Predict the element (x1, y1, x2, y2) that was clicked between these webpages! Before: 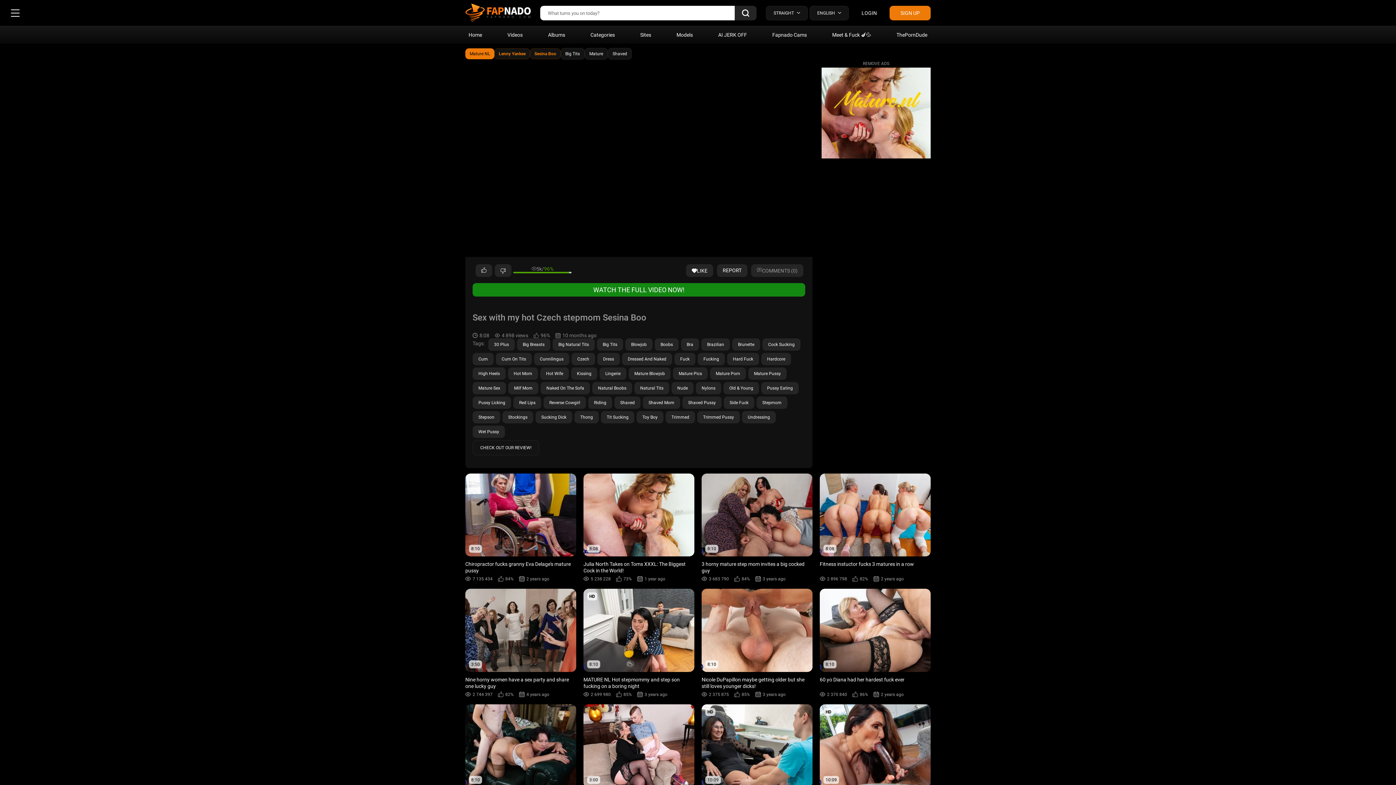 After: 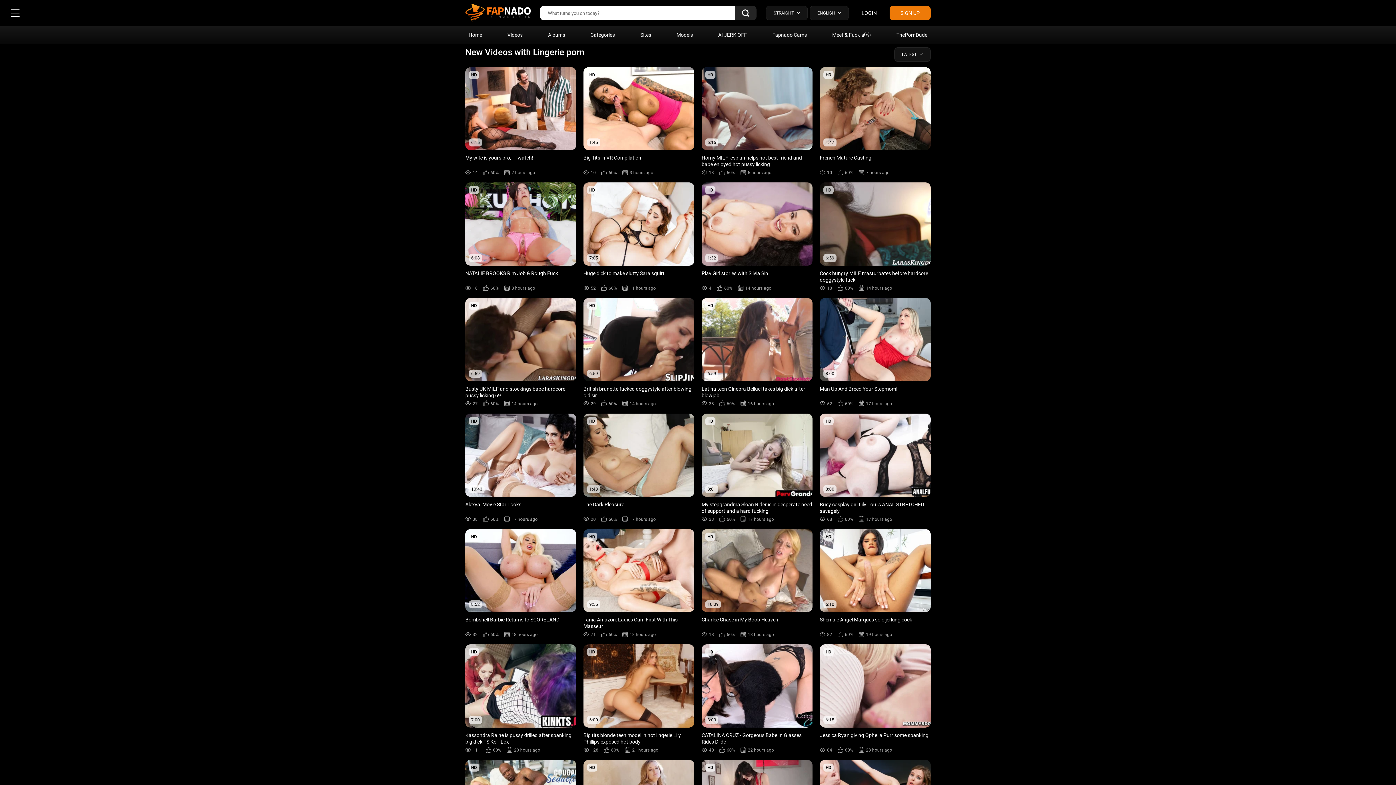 Action: label: Lingerie bbox: (599, 367, 626, 379)